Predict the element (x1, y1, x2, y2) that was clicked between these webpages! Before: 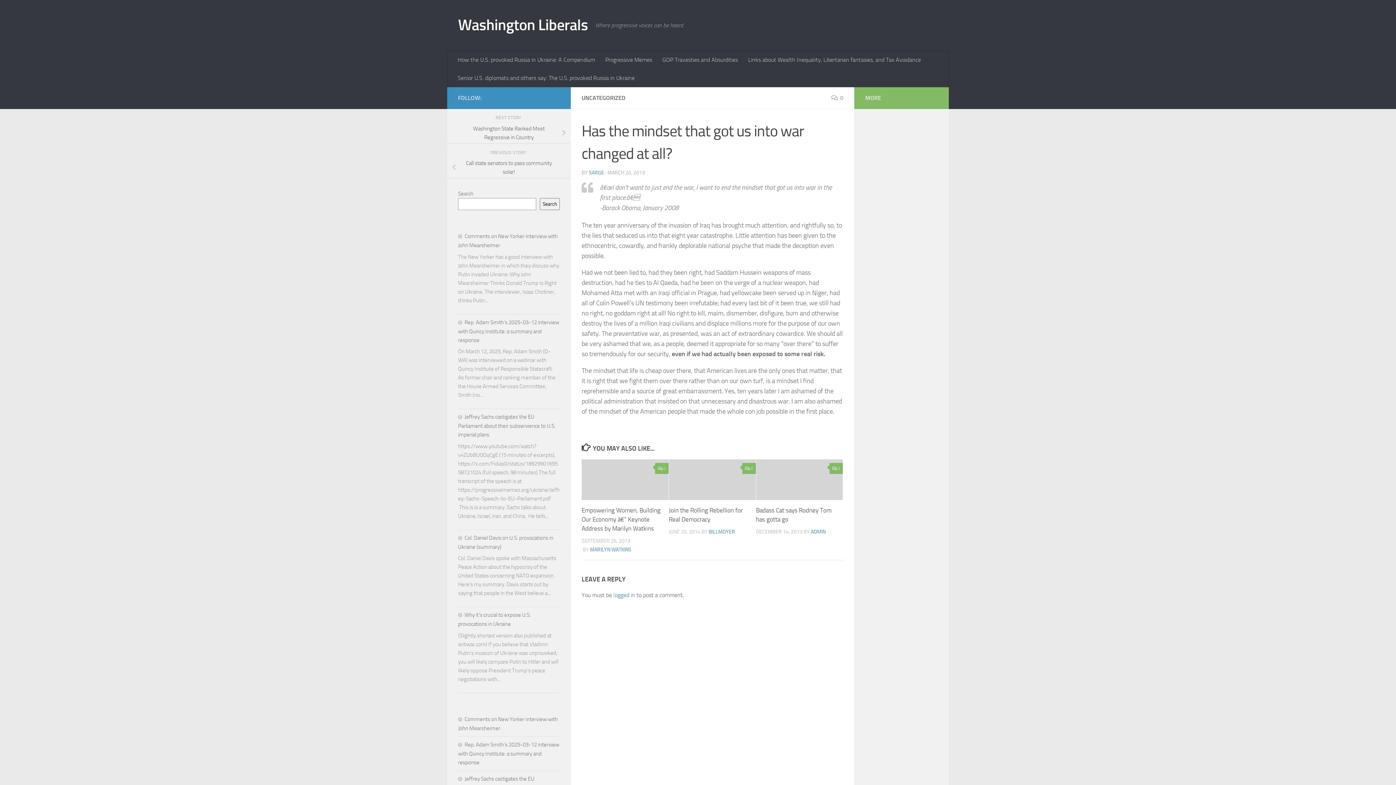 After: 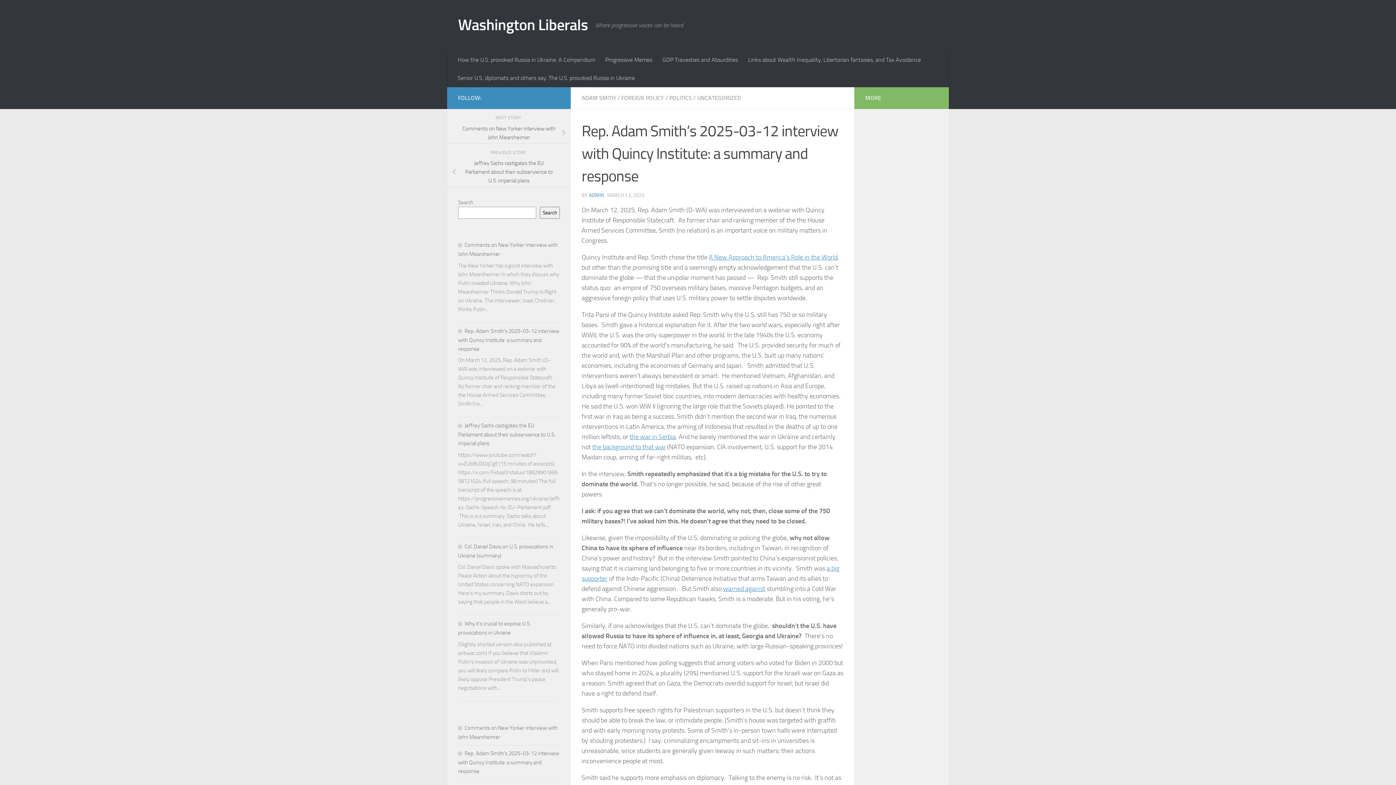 Action: label: Rep. Adam Smith’s 2025-03-12 interview with Quincy Institute: a summary and response bbox: (458, 741, 559, 766)